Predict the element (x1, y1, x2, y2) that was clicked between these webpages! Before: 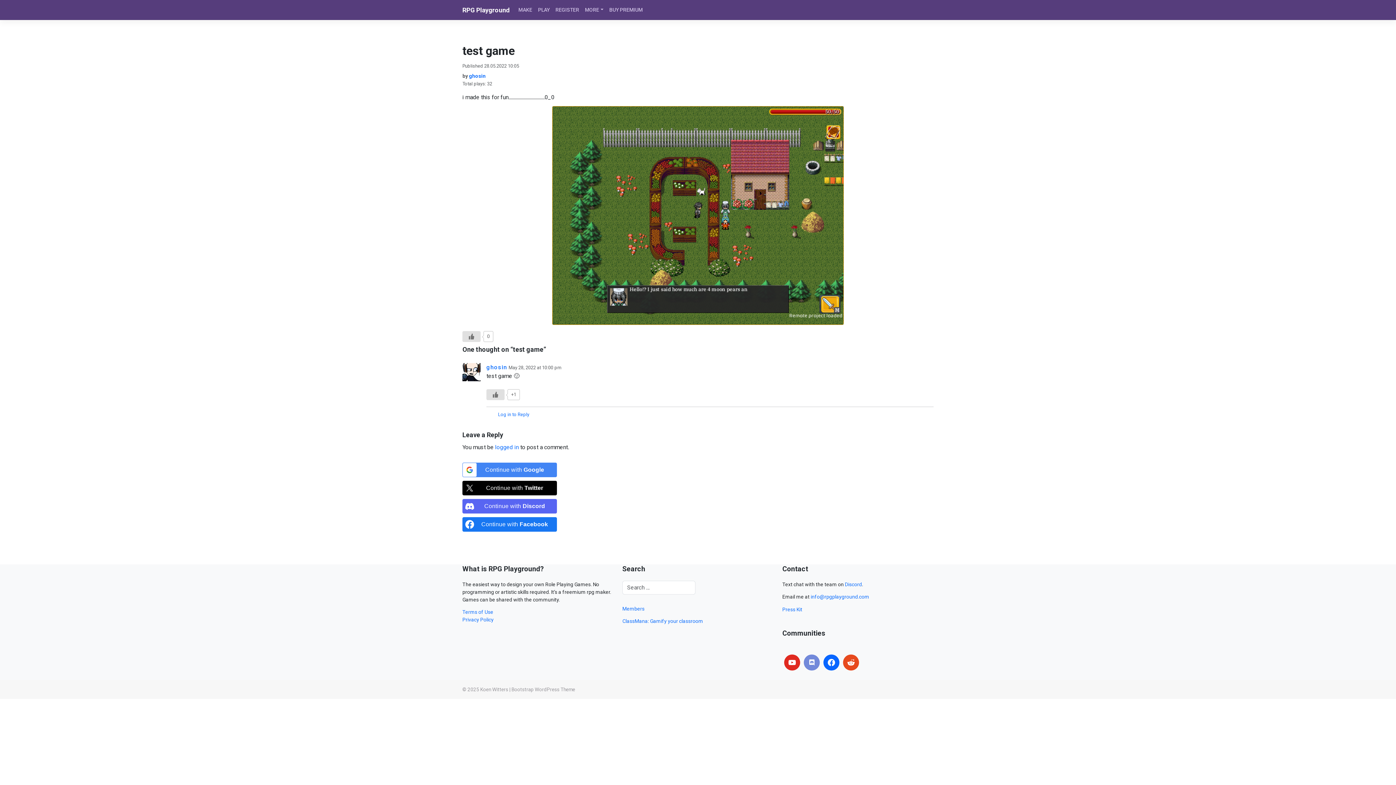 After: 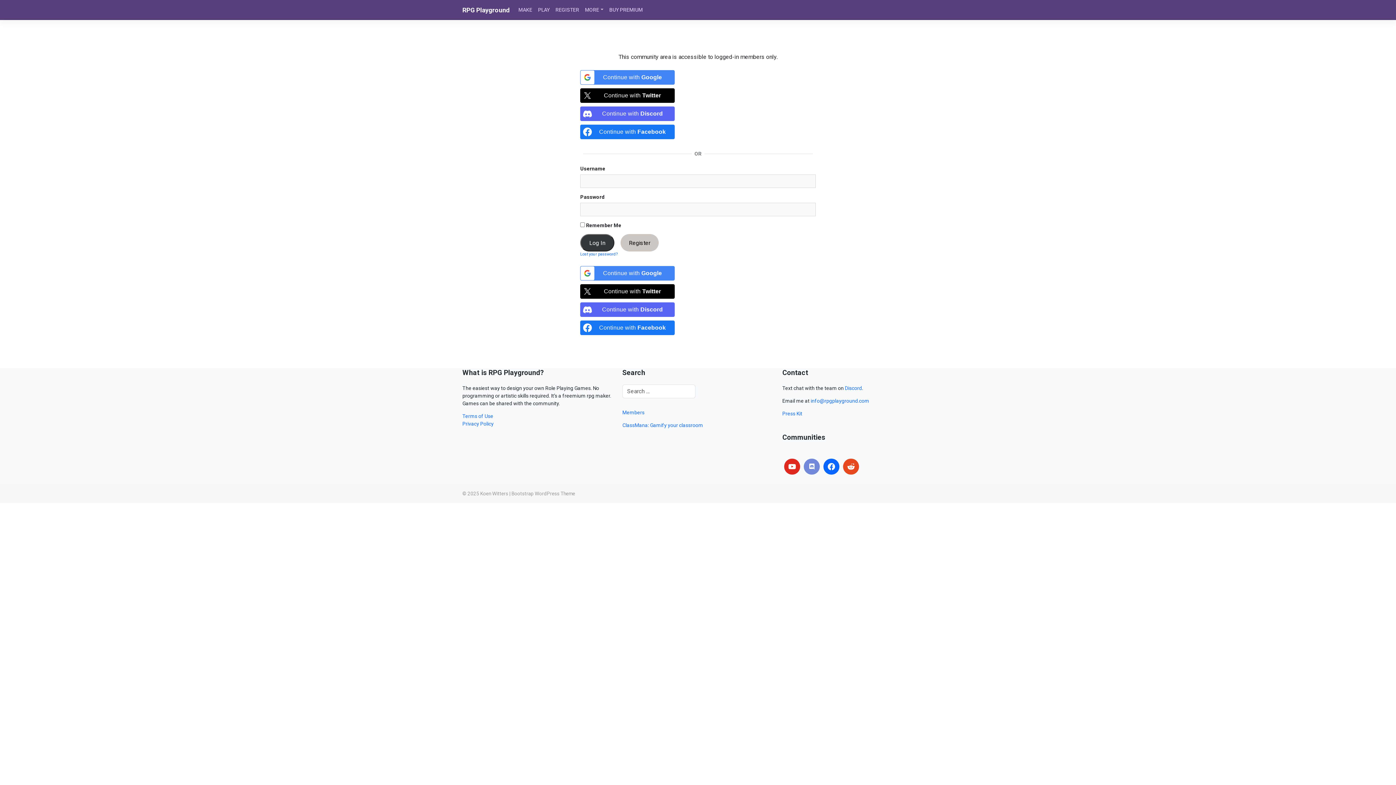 Action: label: ghosin bbox: (486, 363, 507, 370)